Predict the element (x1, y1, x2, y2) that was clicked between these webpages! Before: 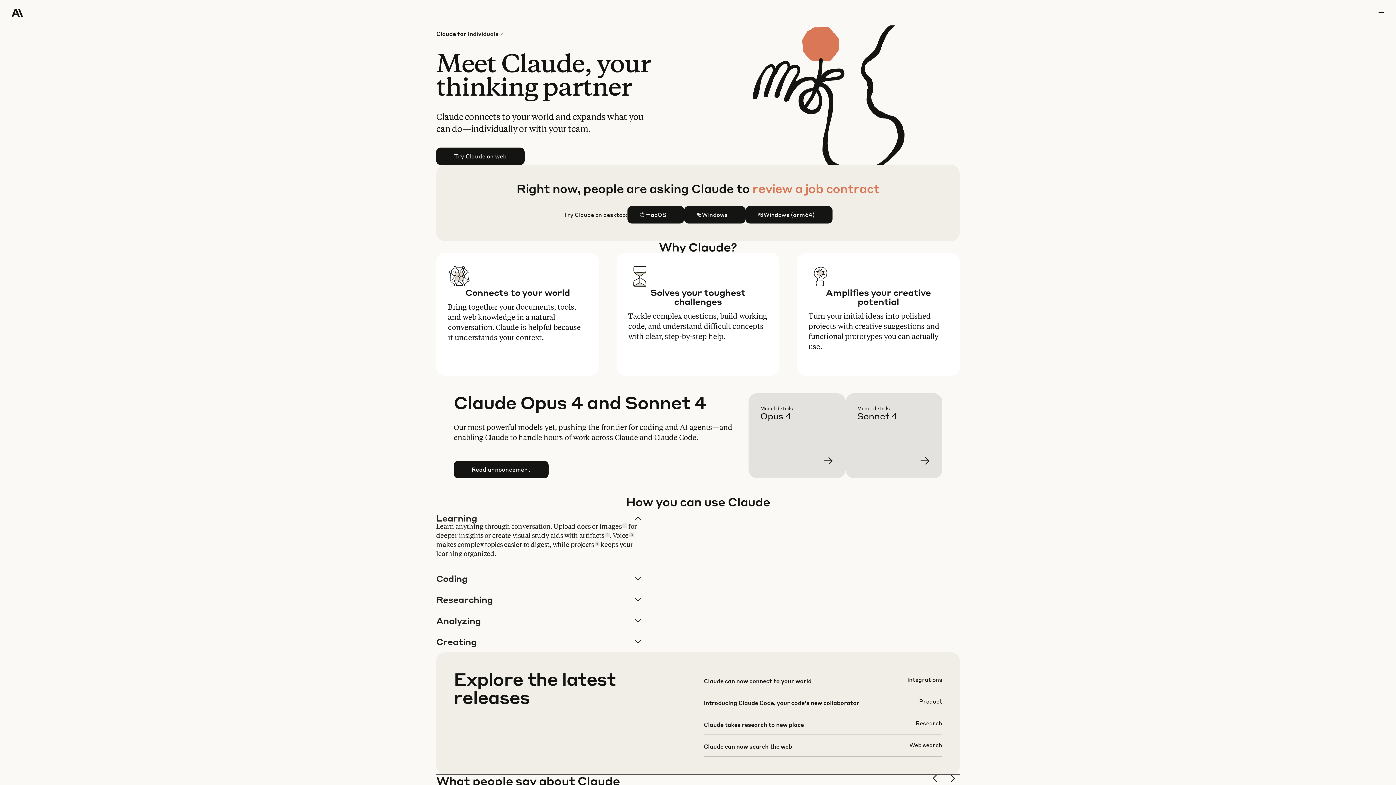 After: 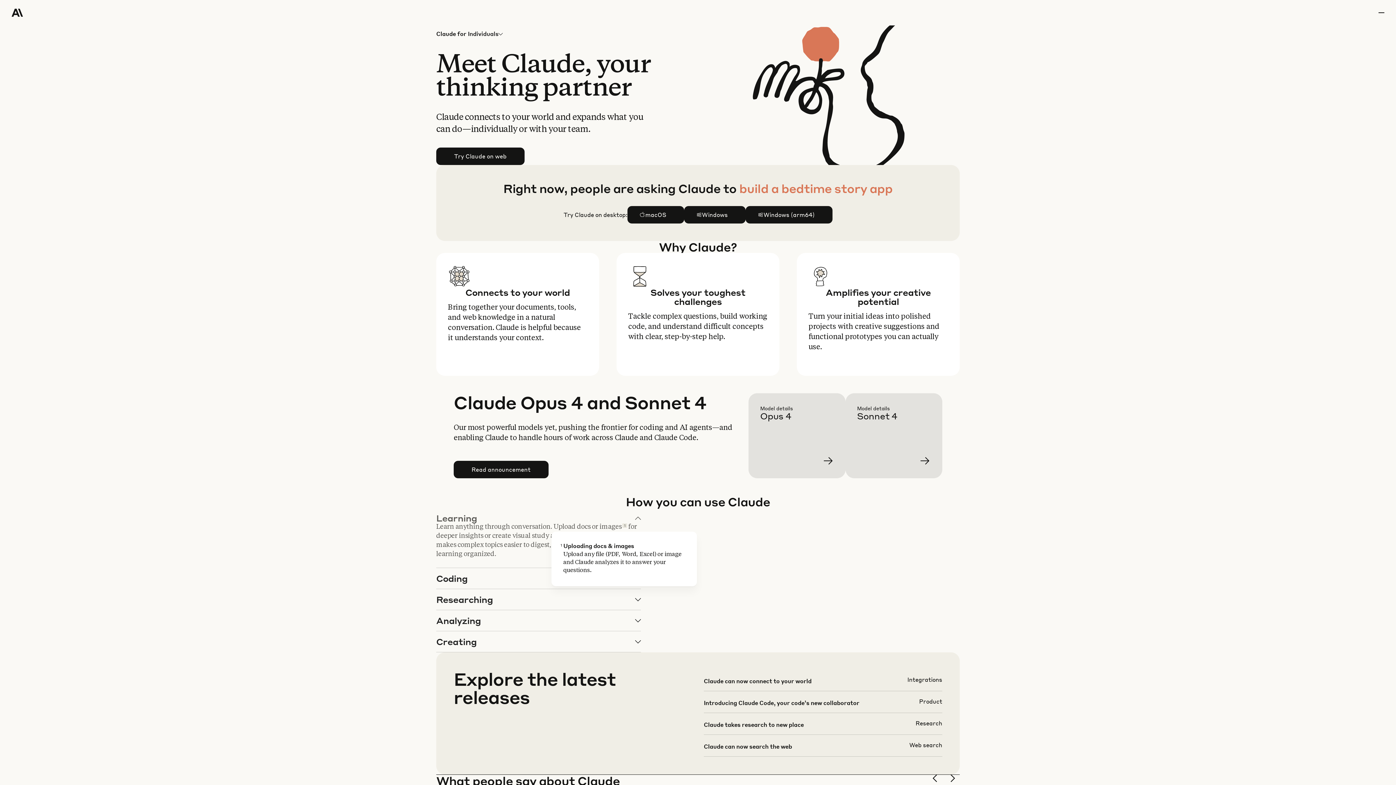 Action: bbox: (622, 523, 627, 528) label: 1